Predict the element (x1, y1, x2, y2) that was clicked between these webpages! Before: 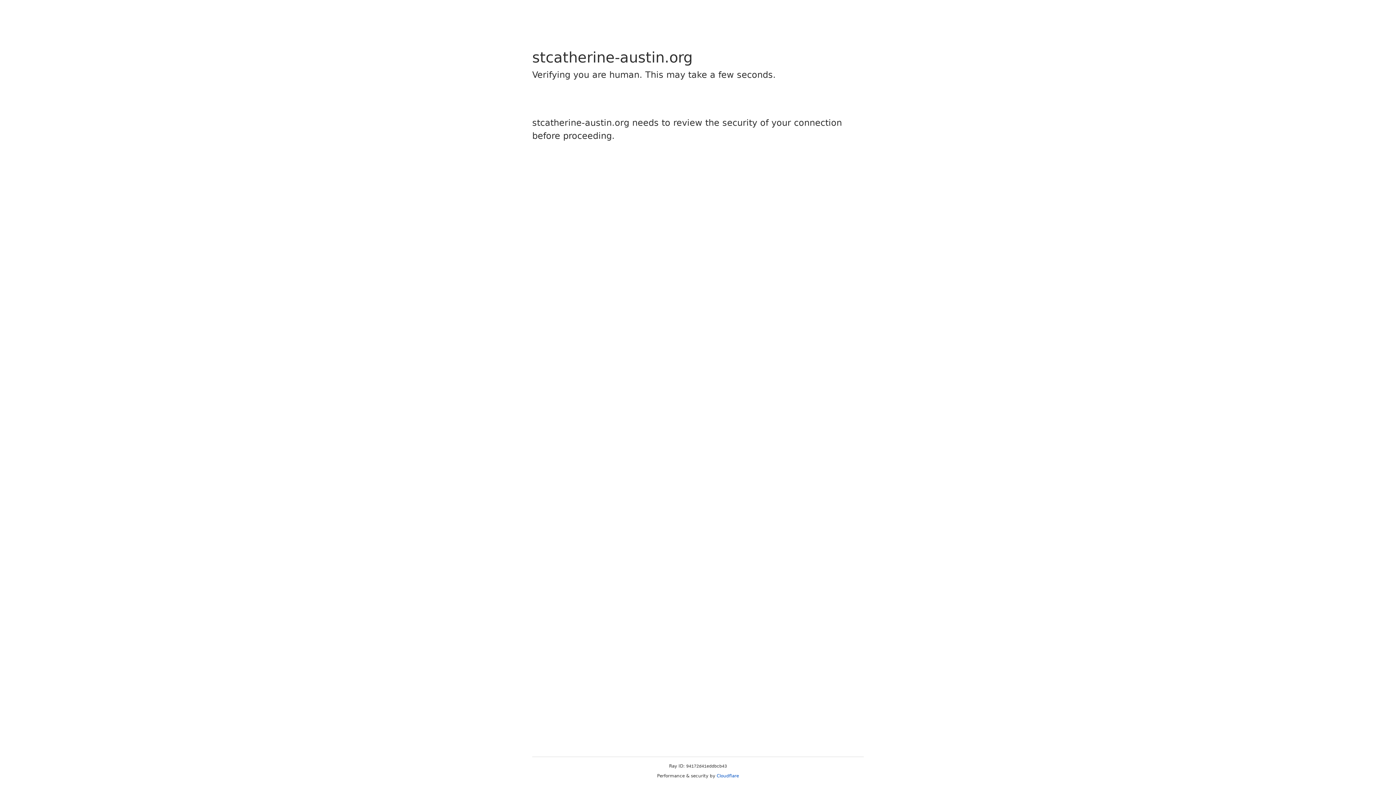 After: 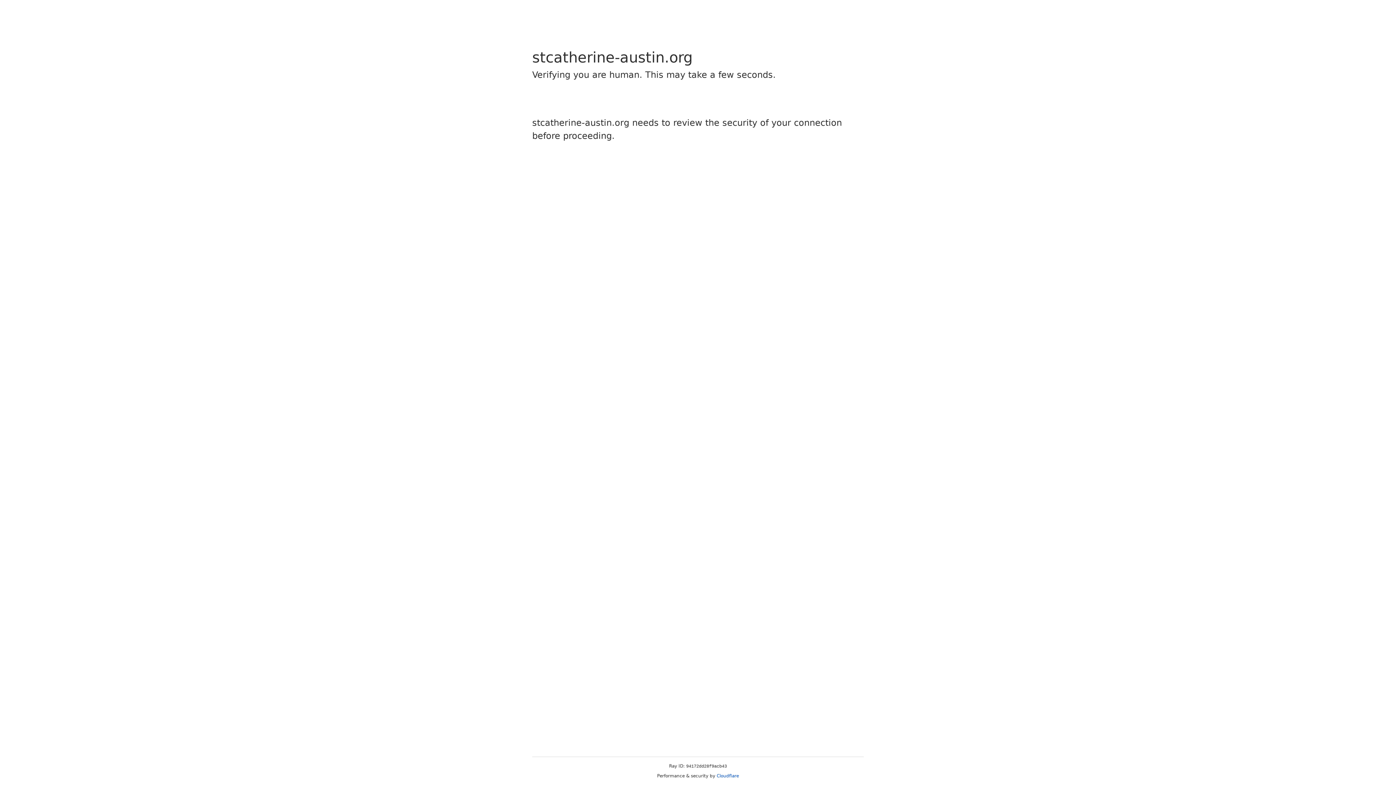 Action: bbox: (716, 773, 739, 778) label: Cloudflare